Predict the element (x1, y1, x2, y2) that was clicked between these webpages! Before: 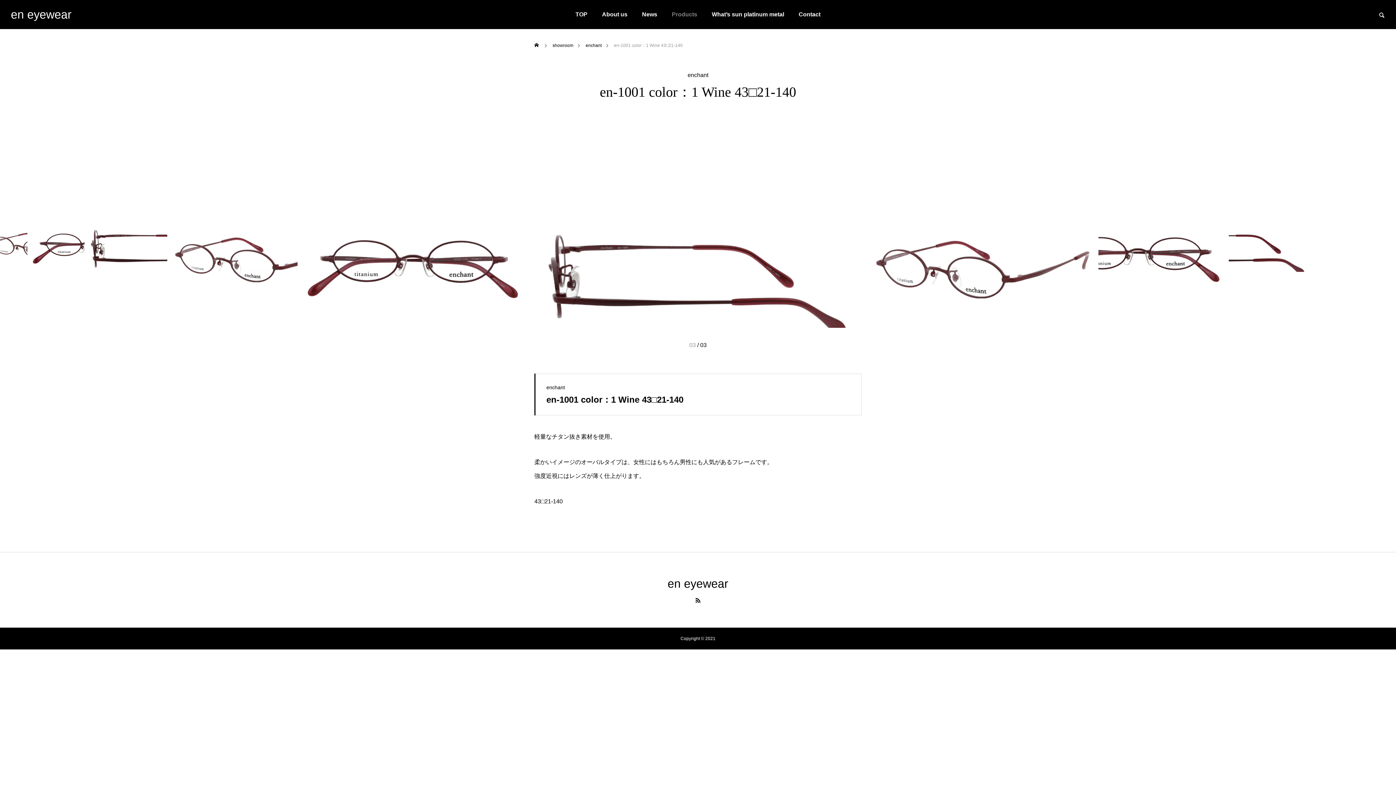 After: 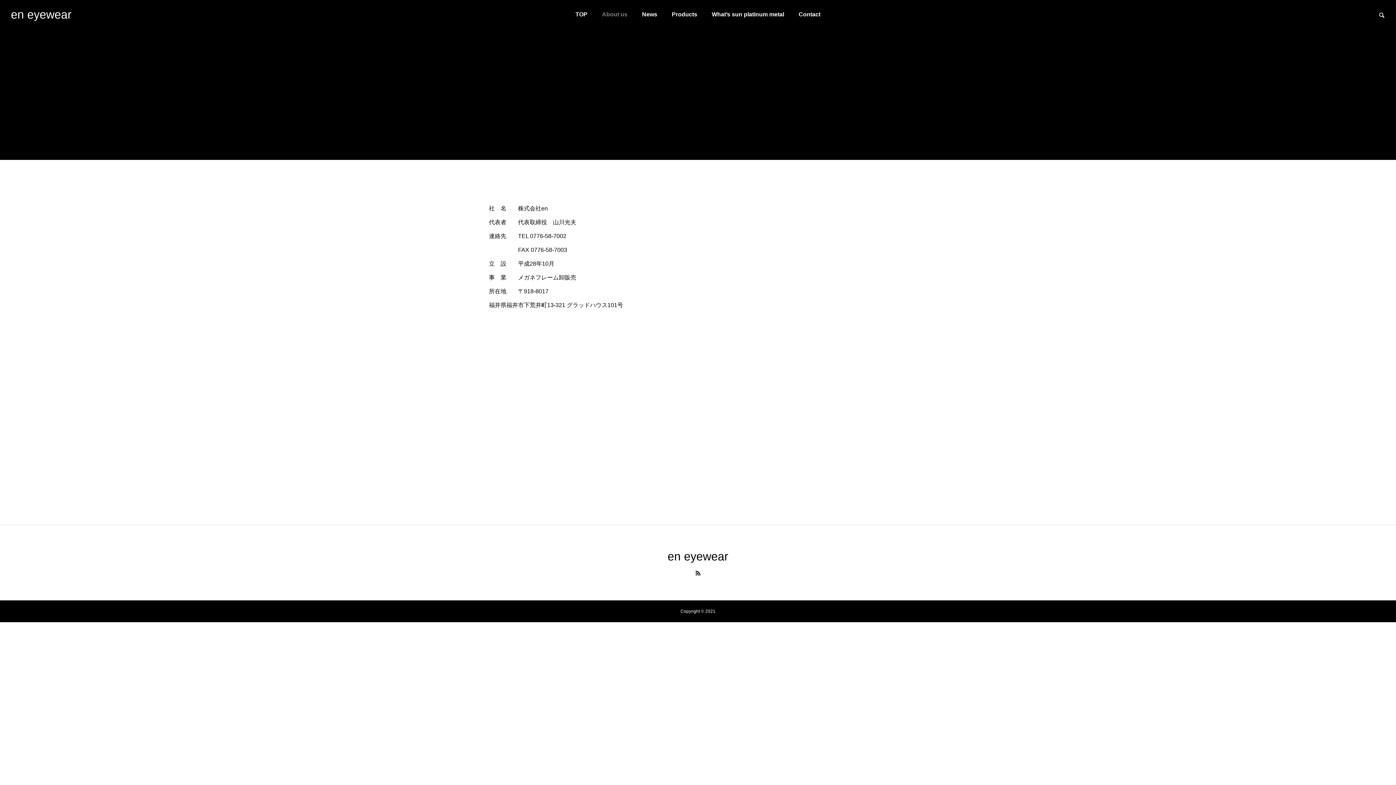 Action: bbox: (594, 0, 634, 29) label: About us